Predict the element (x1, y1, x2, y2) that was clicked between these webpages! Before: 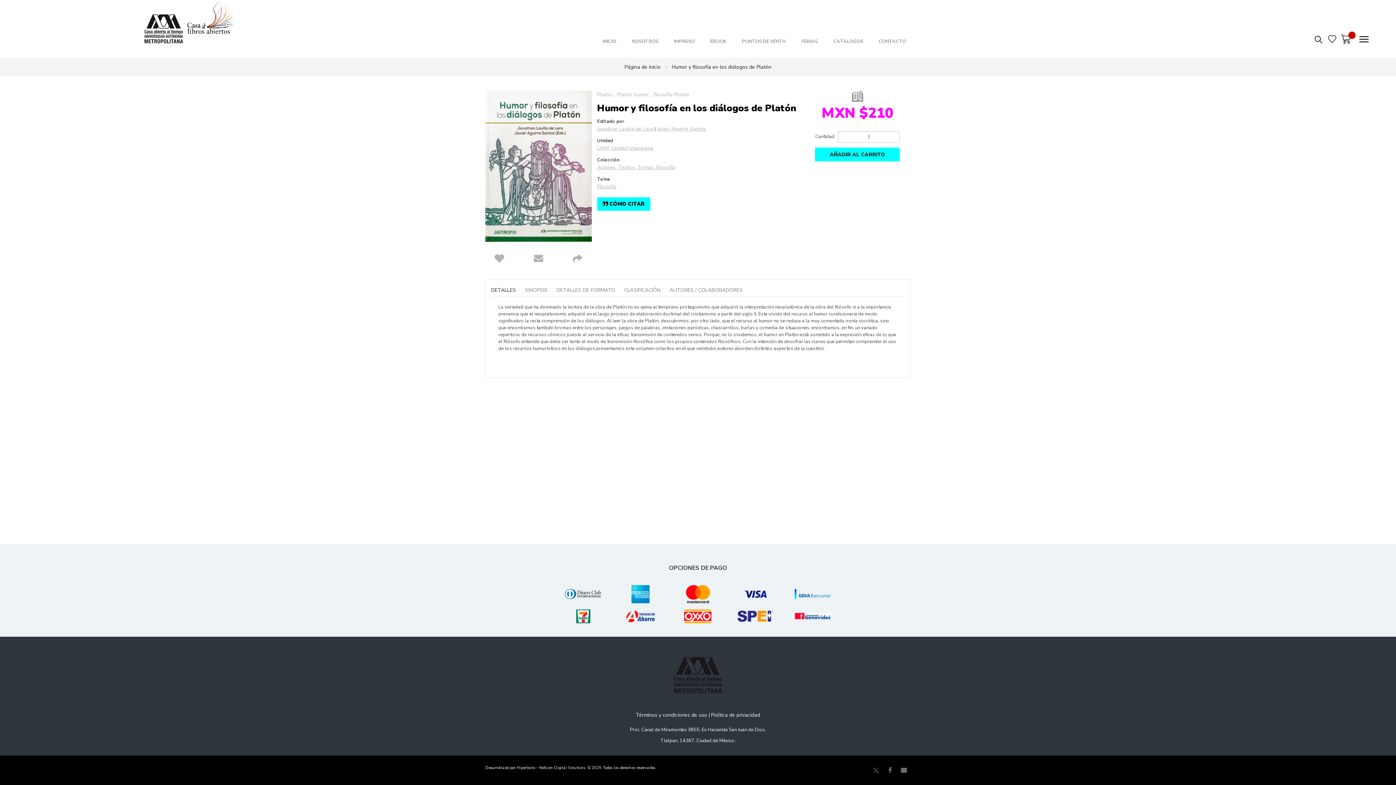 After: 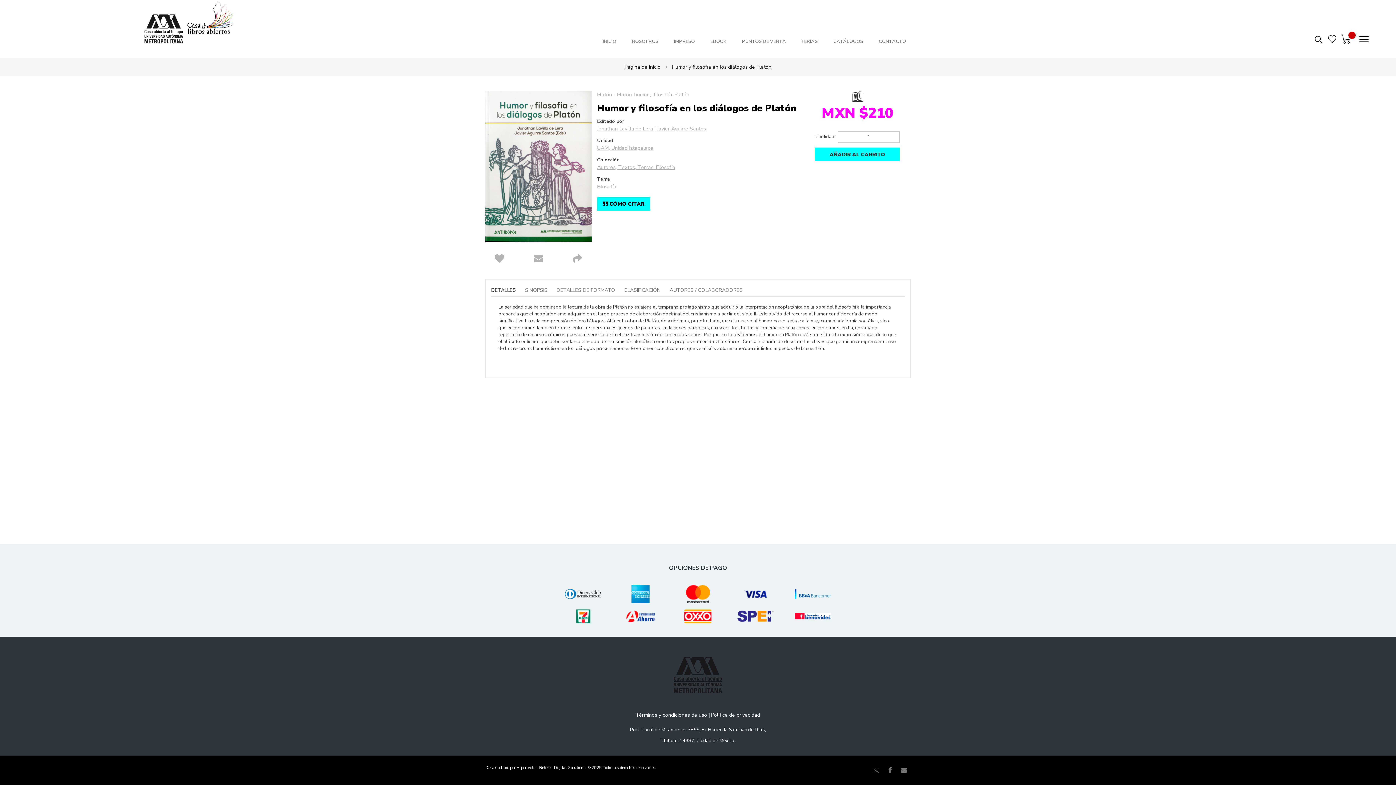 Action: bbox: (144, 9, 186, 33) label: store logo